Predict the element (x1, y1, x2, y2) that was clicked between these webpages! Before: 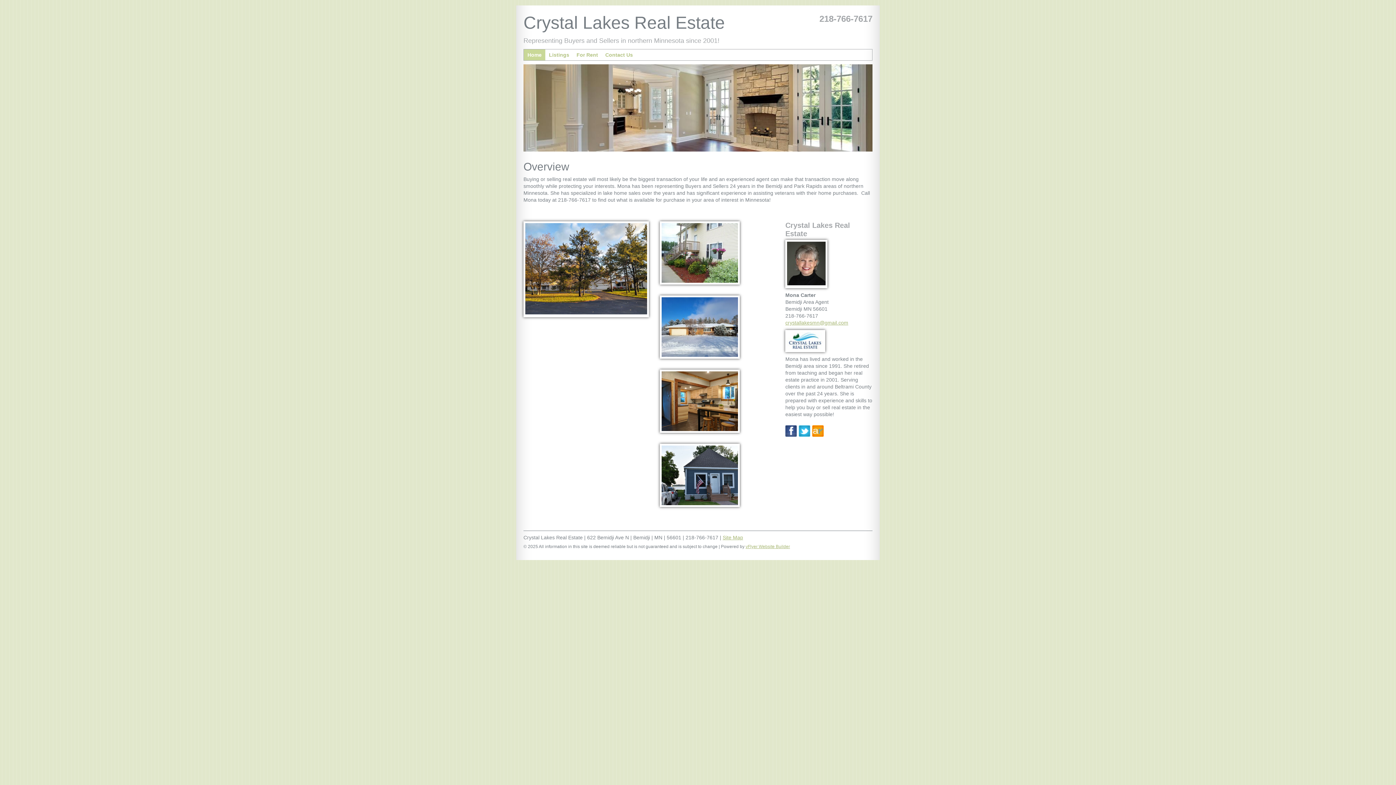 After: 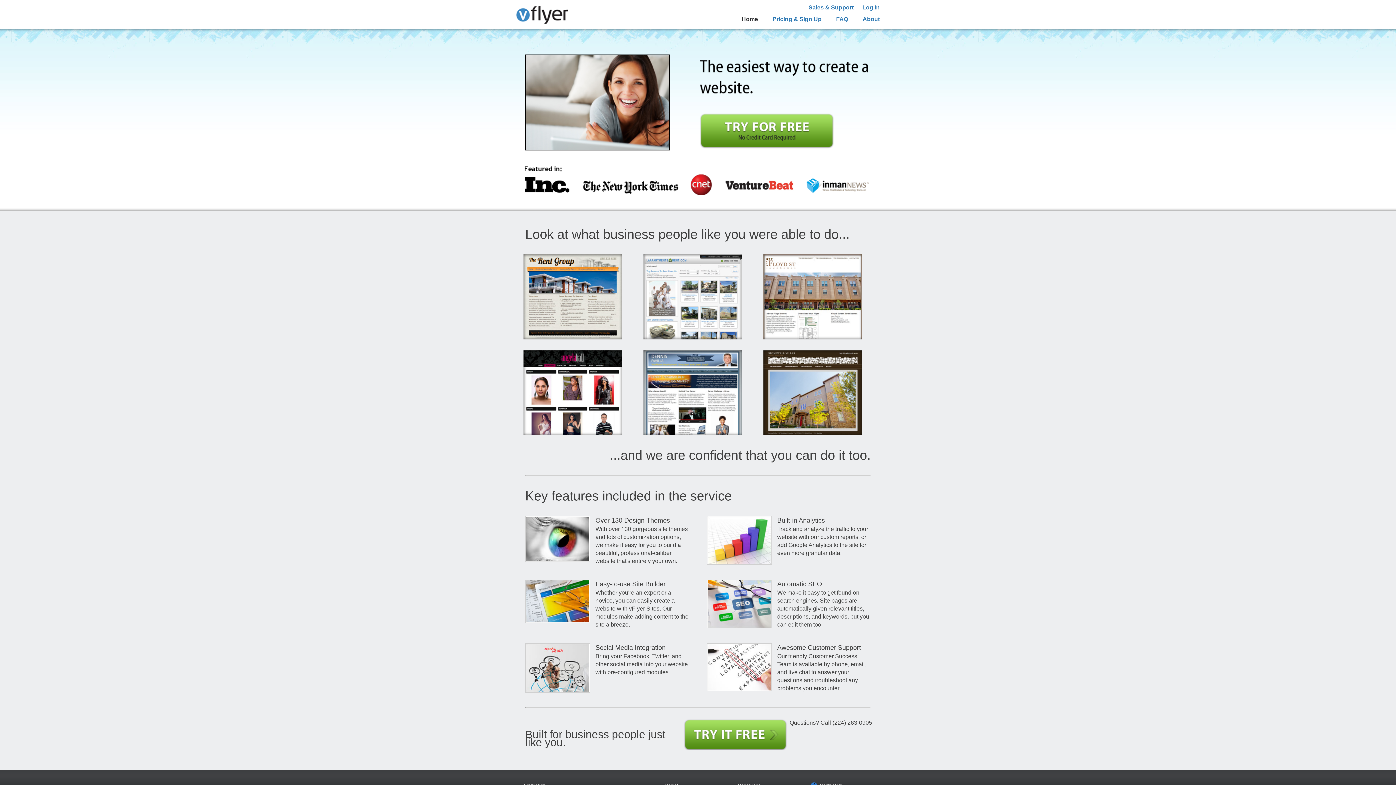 Action: bbox: (745, 544, 790, 549) label: vFlyer Website Builder